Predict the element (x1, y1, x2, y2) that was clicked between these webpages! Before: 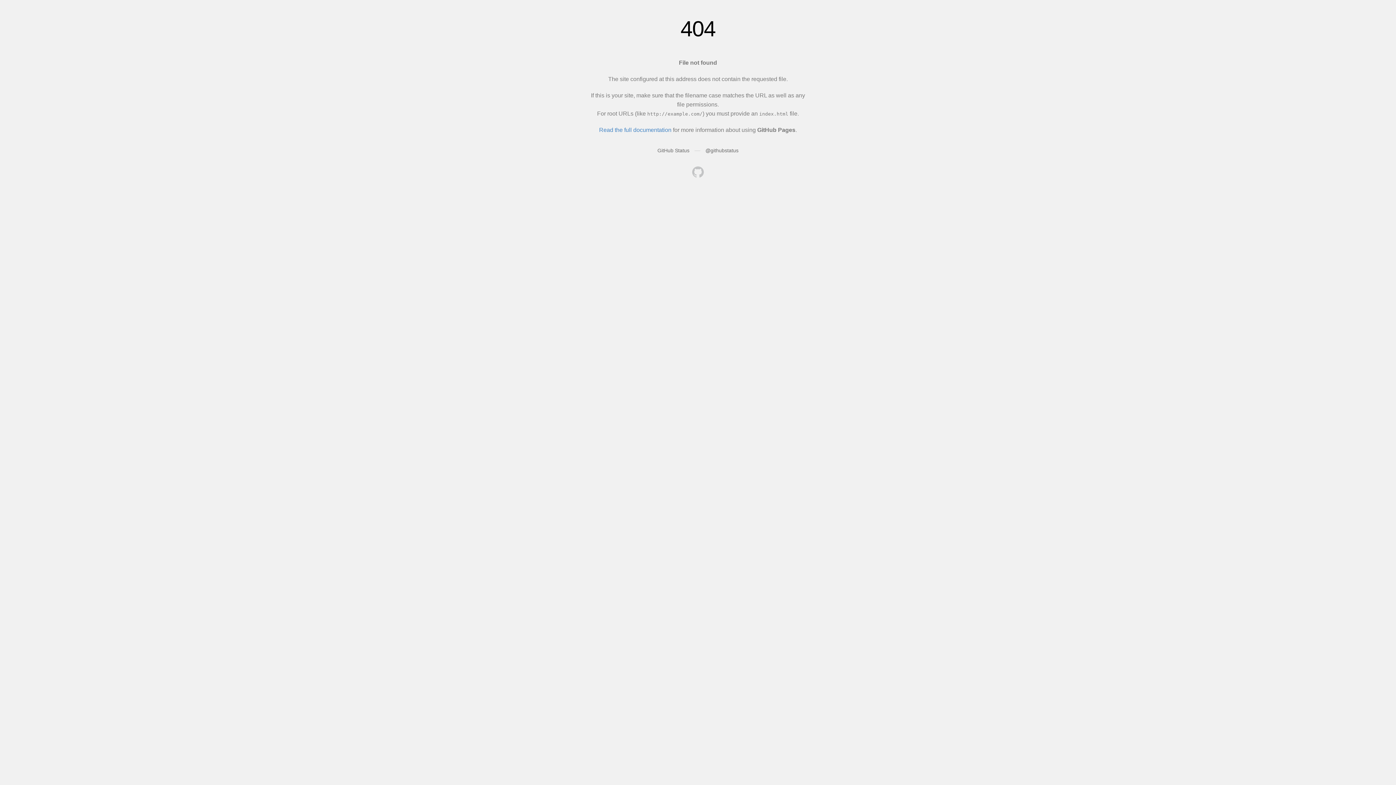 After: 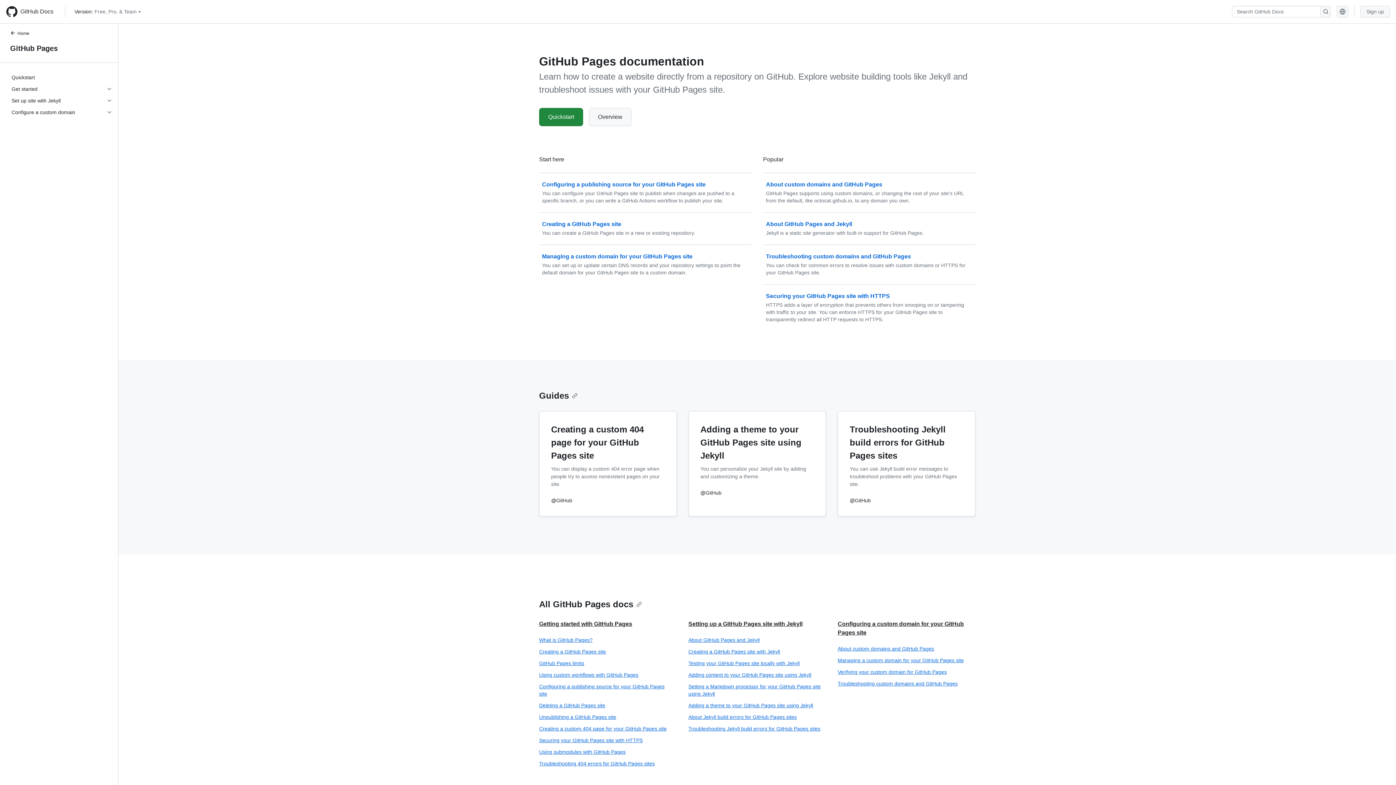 Action: label: Read the full documentation bbox: (599, 126, 671, 133)